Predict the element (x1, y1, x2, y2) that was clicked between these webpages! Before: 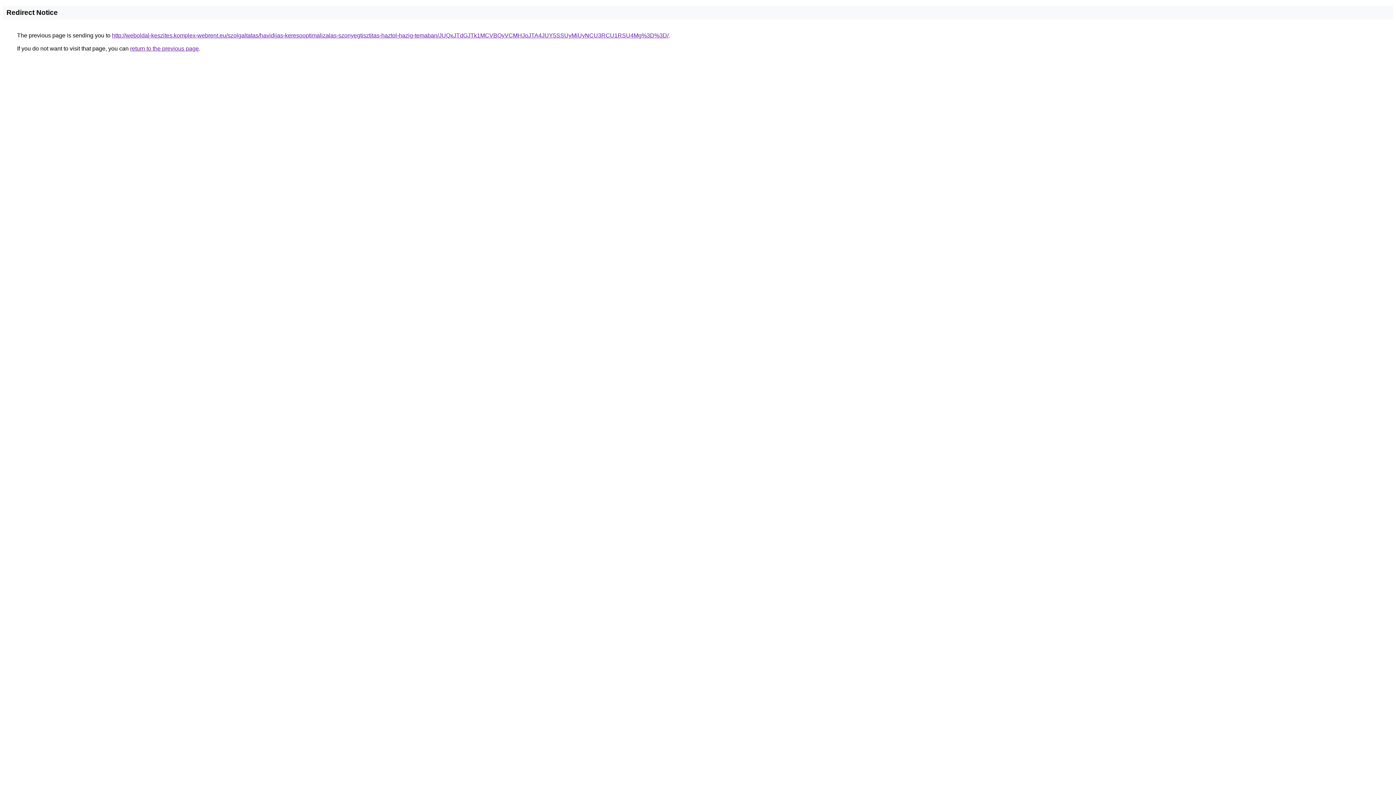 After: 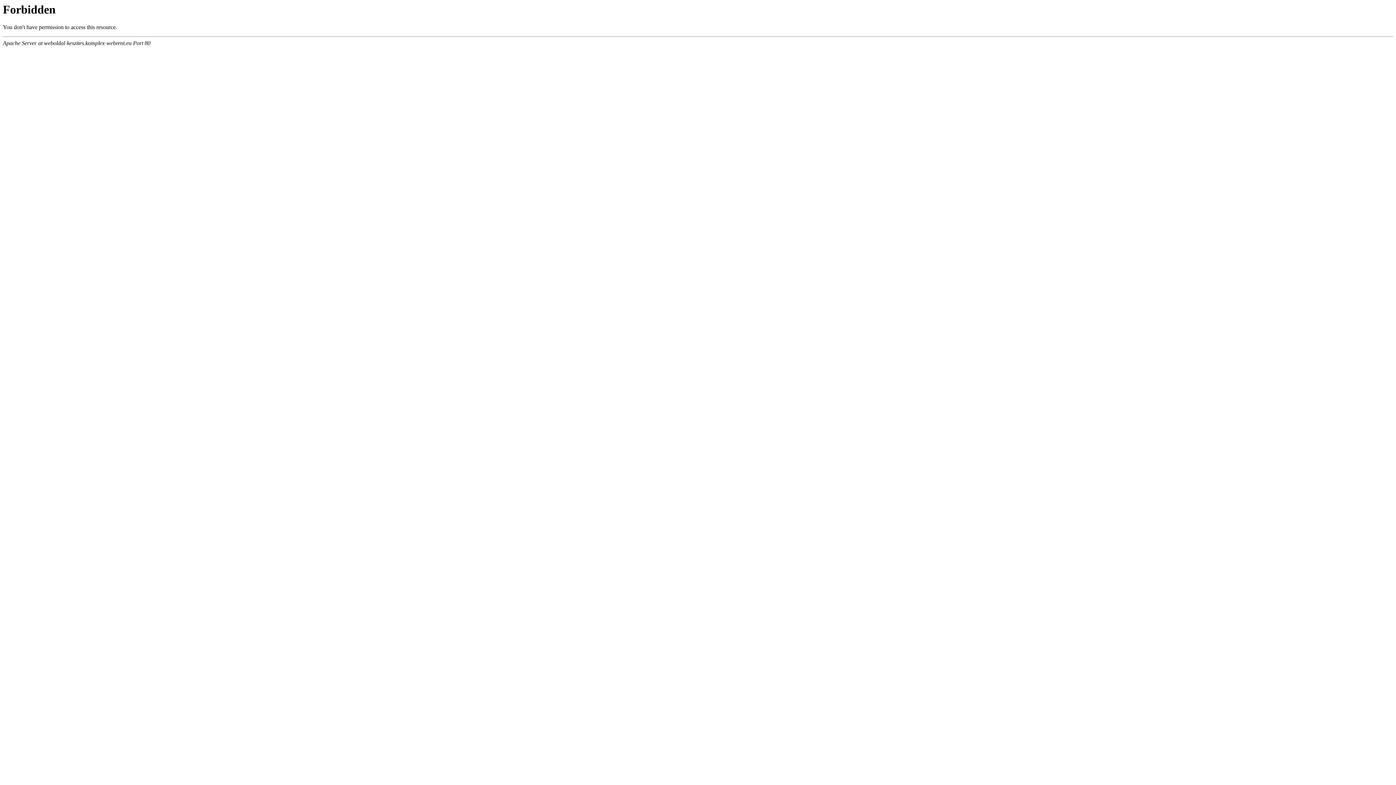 Action: label: http://weboldal-keszites.komplex-webrent.eu/szolgaltatas/havidijas-keresooptimalizalas-szonyegtisztitas-haztol-hazig-temaban/JUQxJTdGJTk1MCVBQyVCMHJoJTA4JUY5SSUyMiUyNCU3RCU1RSU4Mg%3D%3D/ bbox: (112, 32, 668, 38)